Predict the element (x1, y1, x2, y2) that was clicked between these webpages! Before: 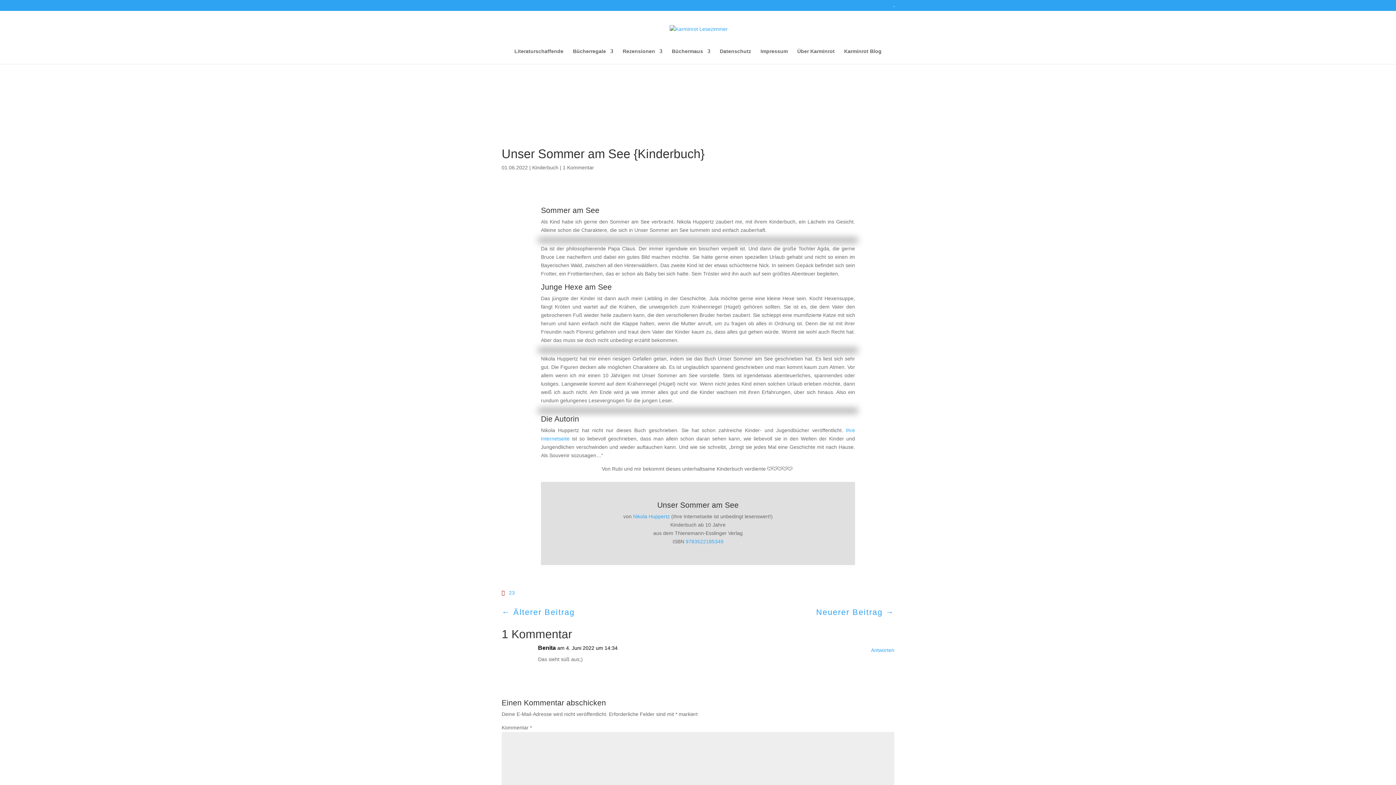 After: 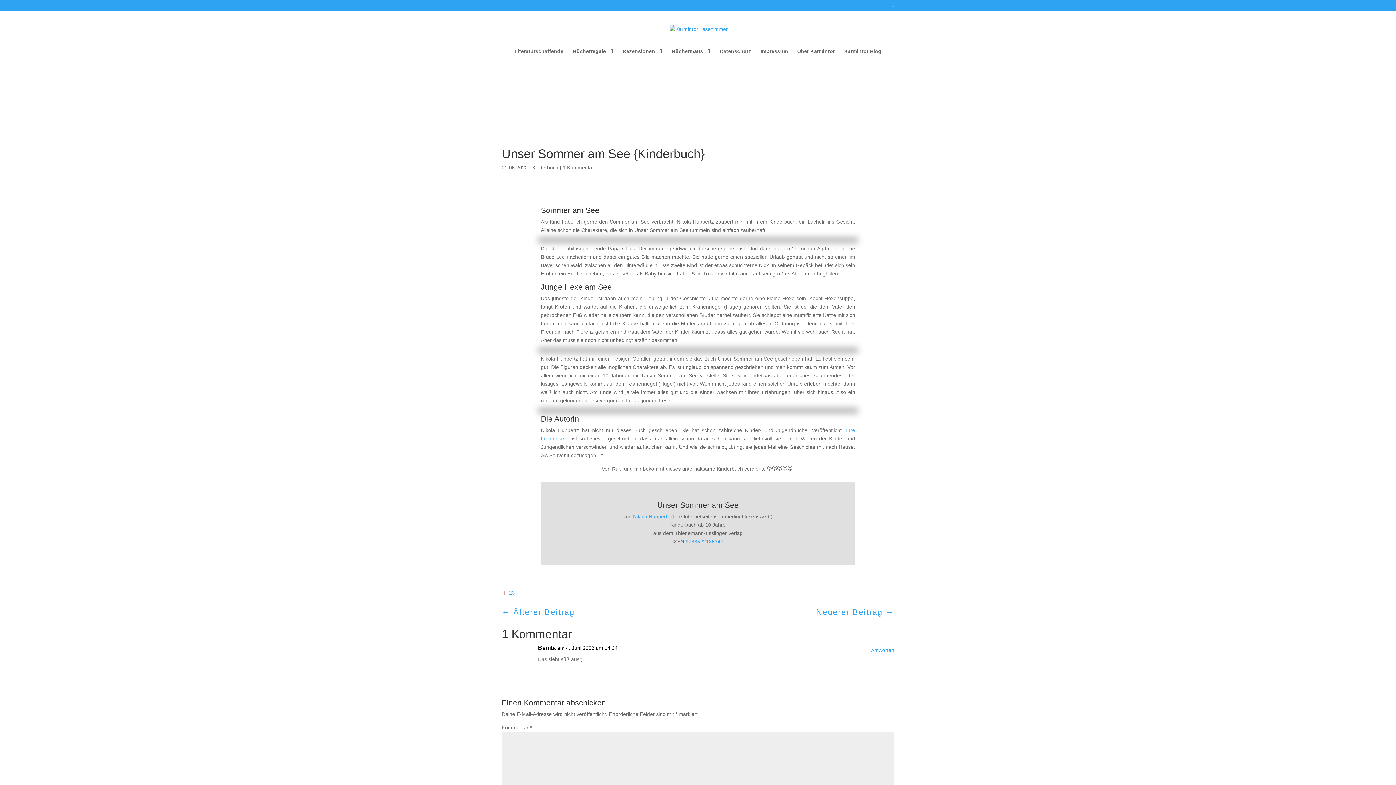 Action: bbox: (685, 538, 723, 544) label: 9783522185349